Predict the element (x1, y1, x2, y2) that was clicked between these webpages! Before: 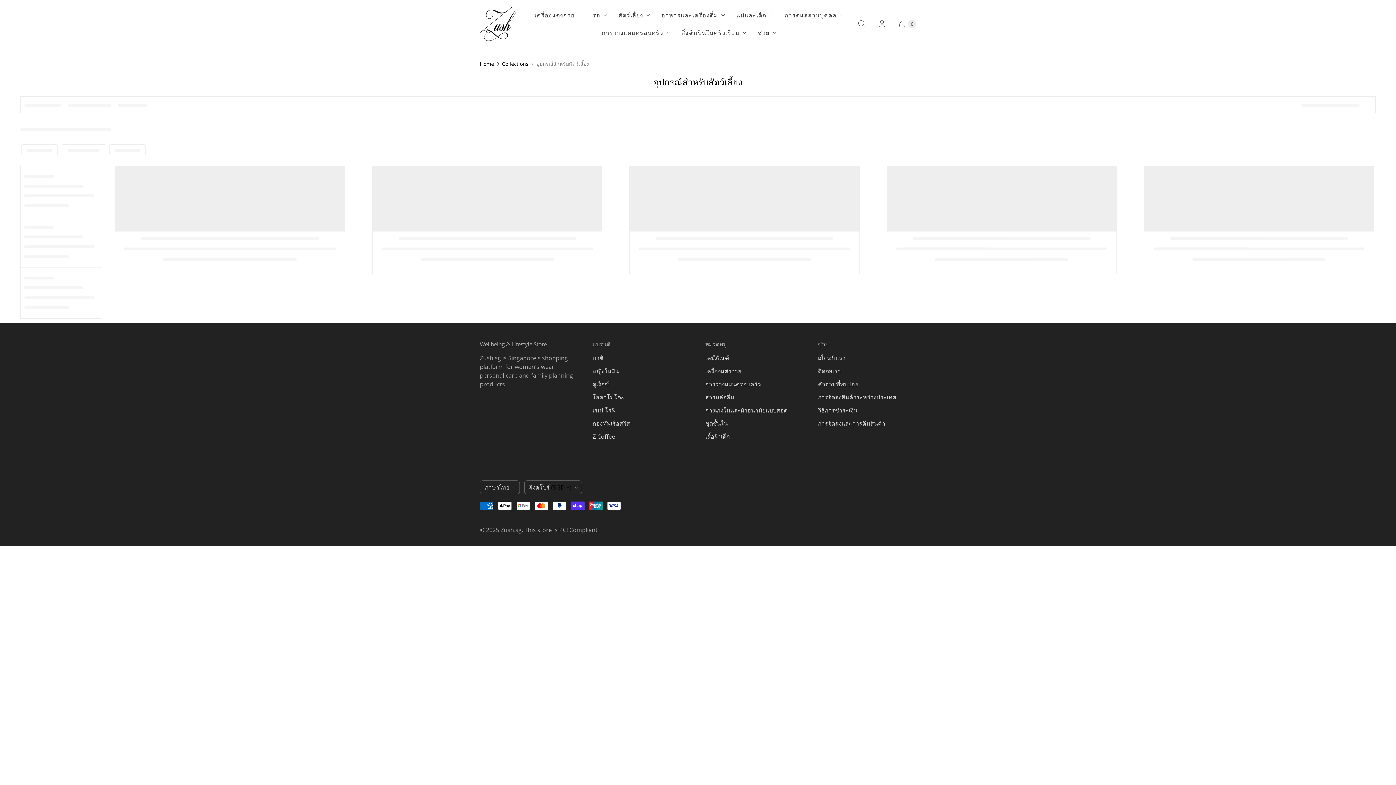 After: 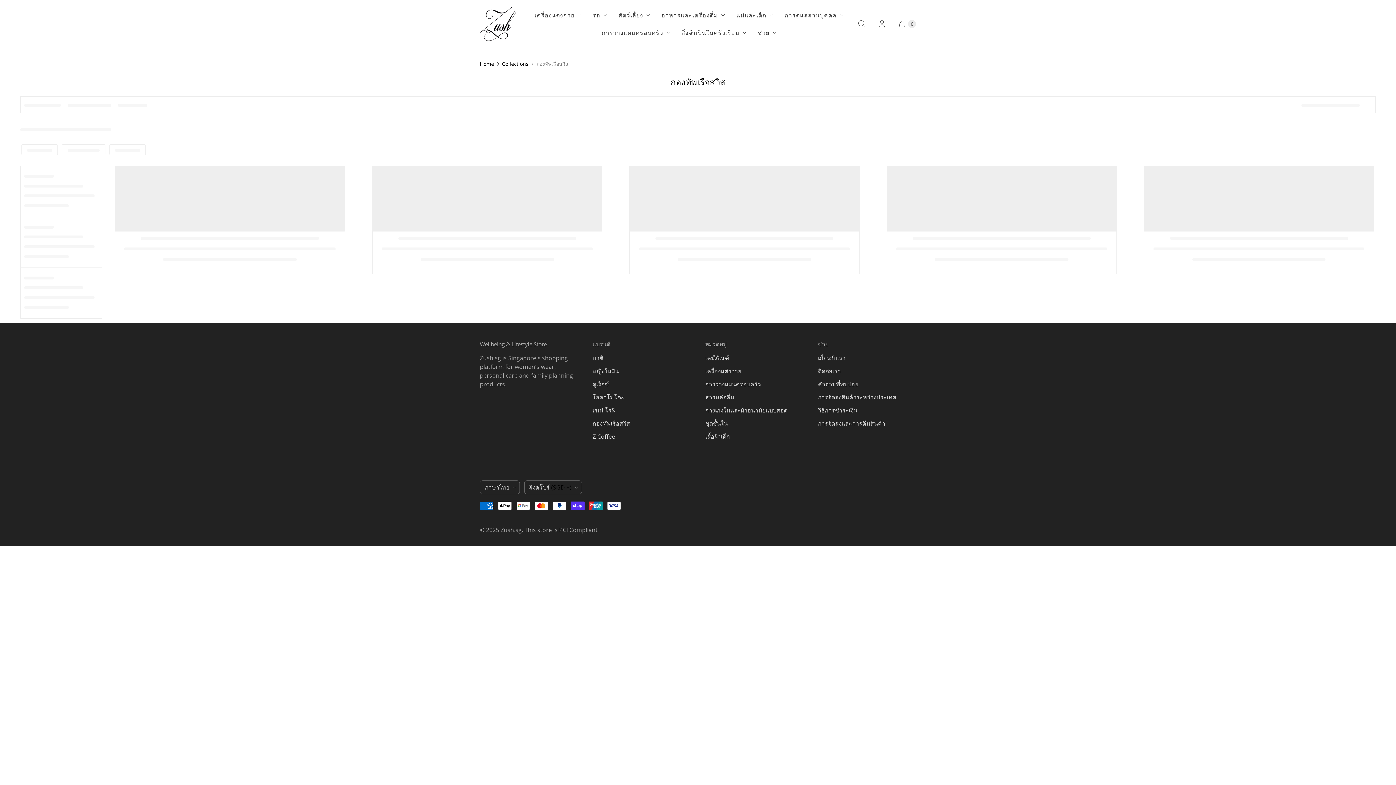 Action: label: กองทัพเรือสวิส bbox: (592, 419, 630, 427)